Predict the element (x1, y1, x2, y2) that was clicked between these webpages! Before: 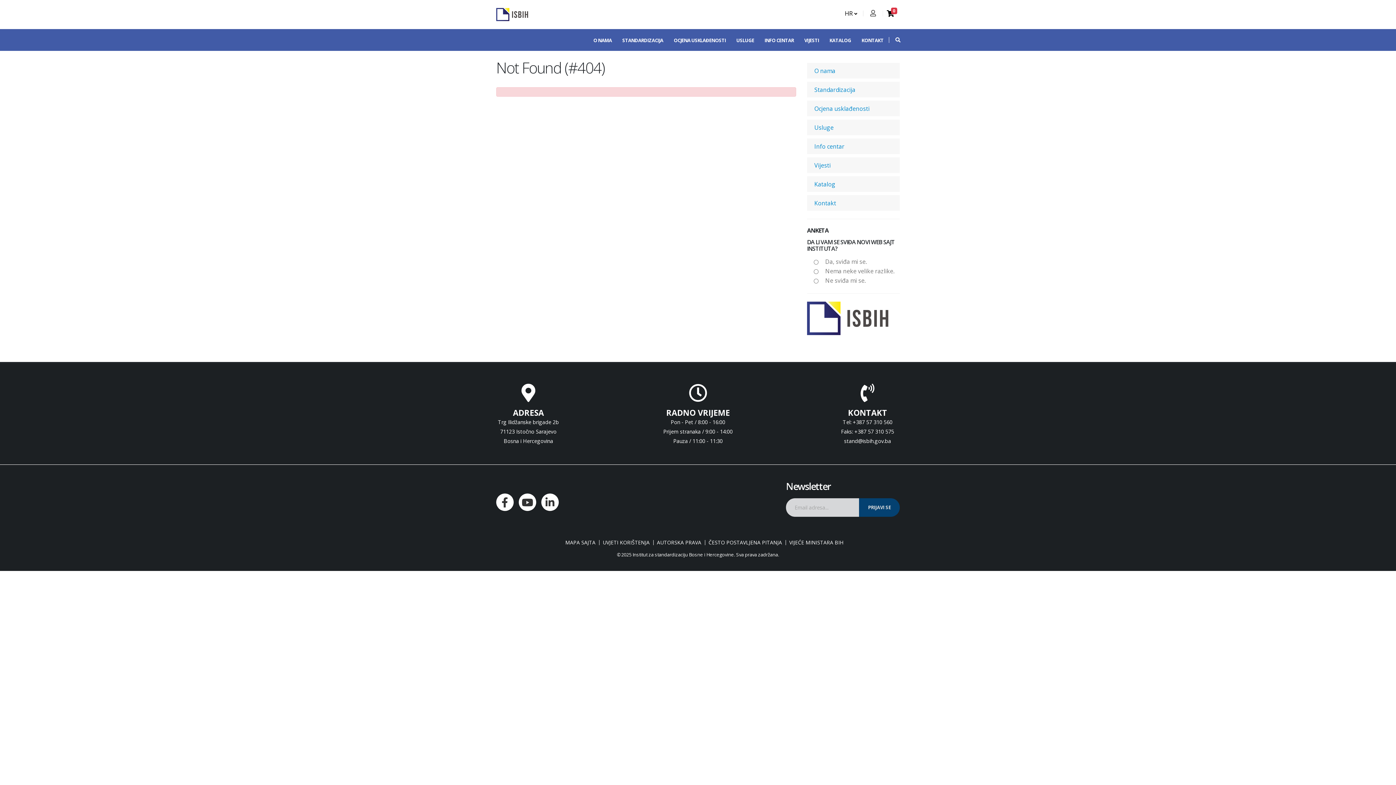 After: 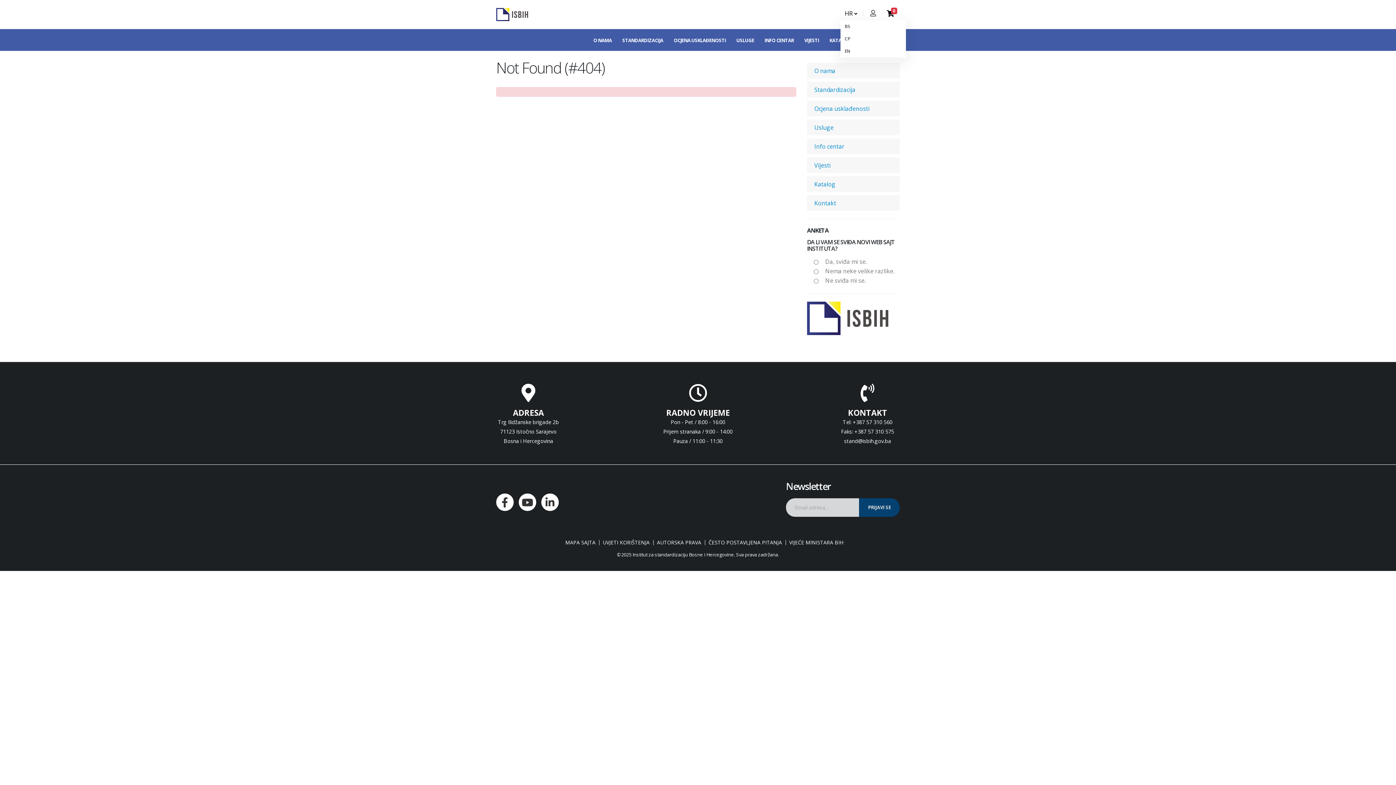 Action: label: HR  bbox: (841, 6, 863, 19)